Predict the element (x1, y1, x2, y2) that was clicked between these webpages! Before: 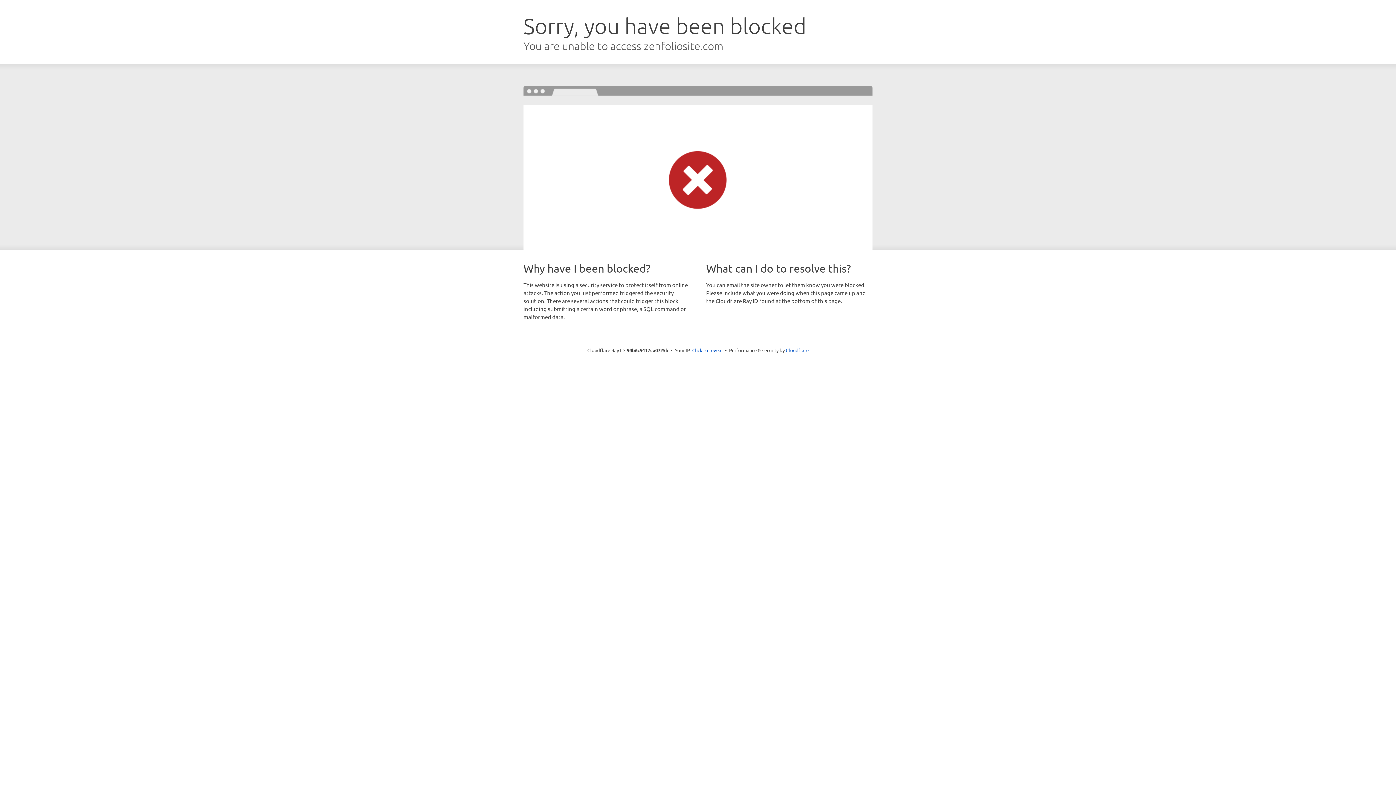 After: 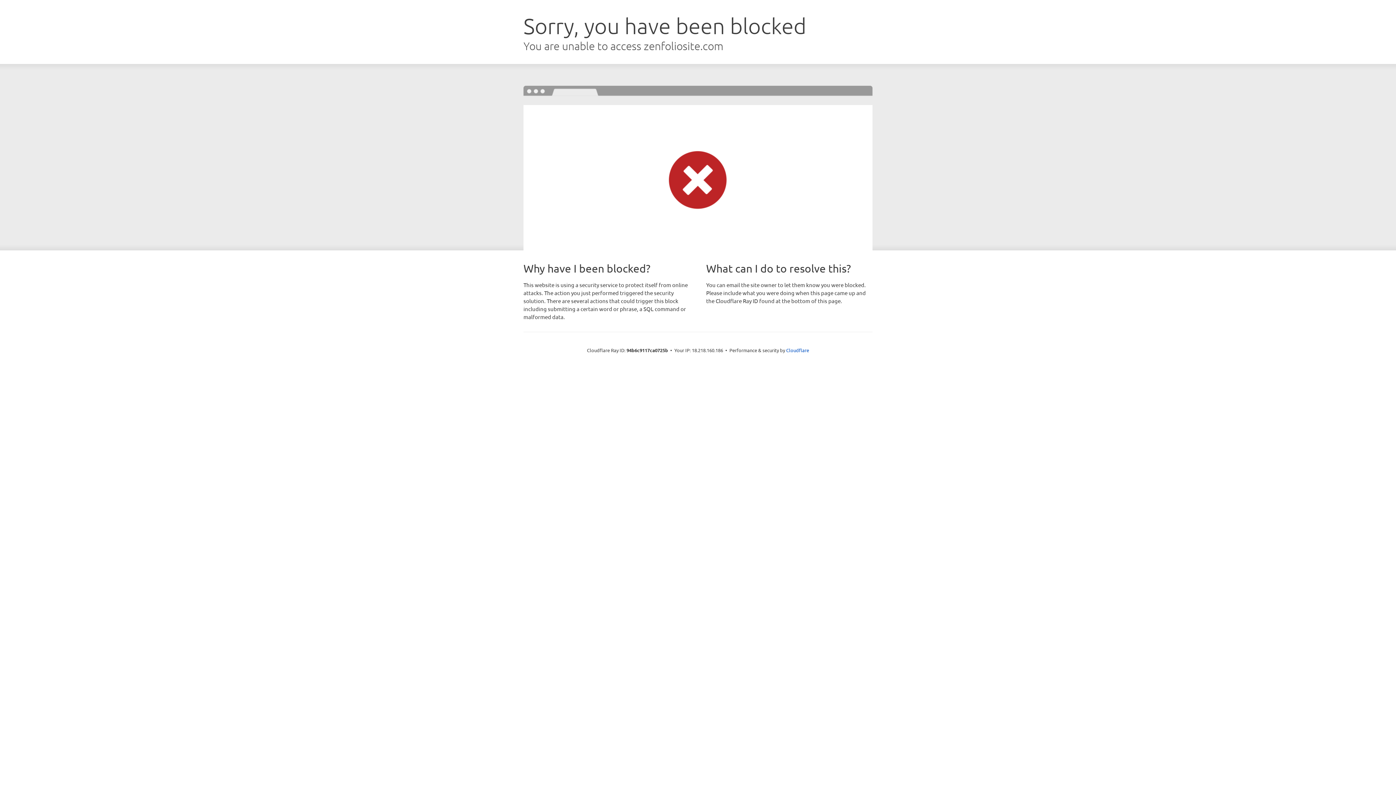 Action: label: Click to reveal bbox: (692, 346, 722, 353)